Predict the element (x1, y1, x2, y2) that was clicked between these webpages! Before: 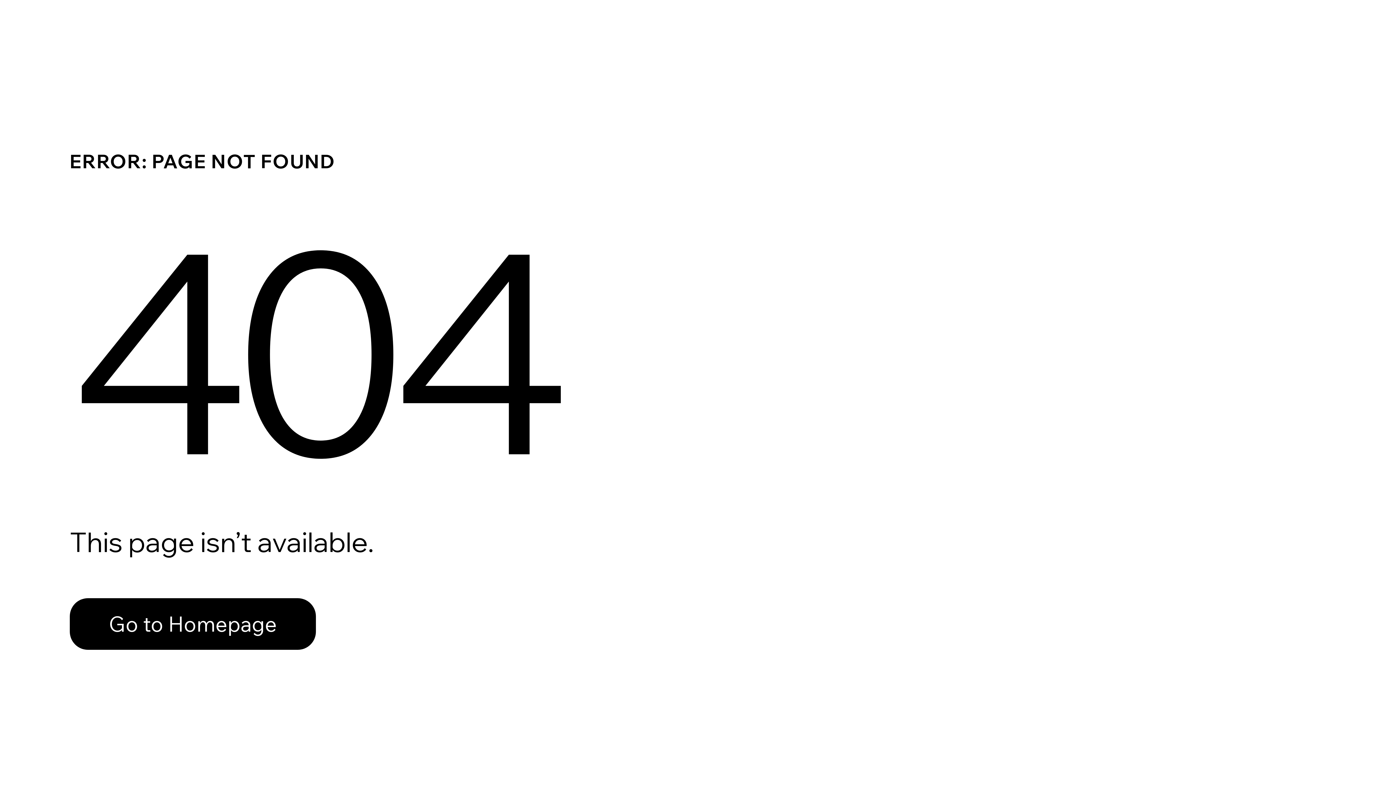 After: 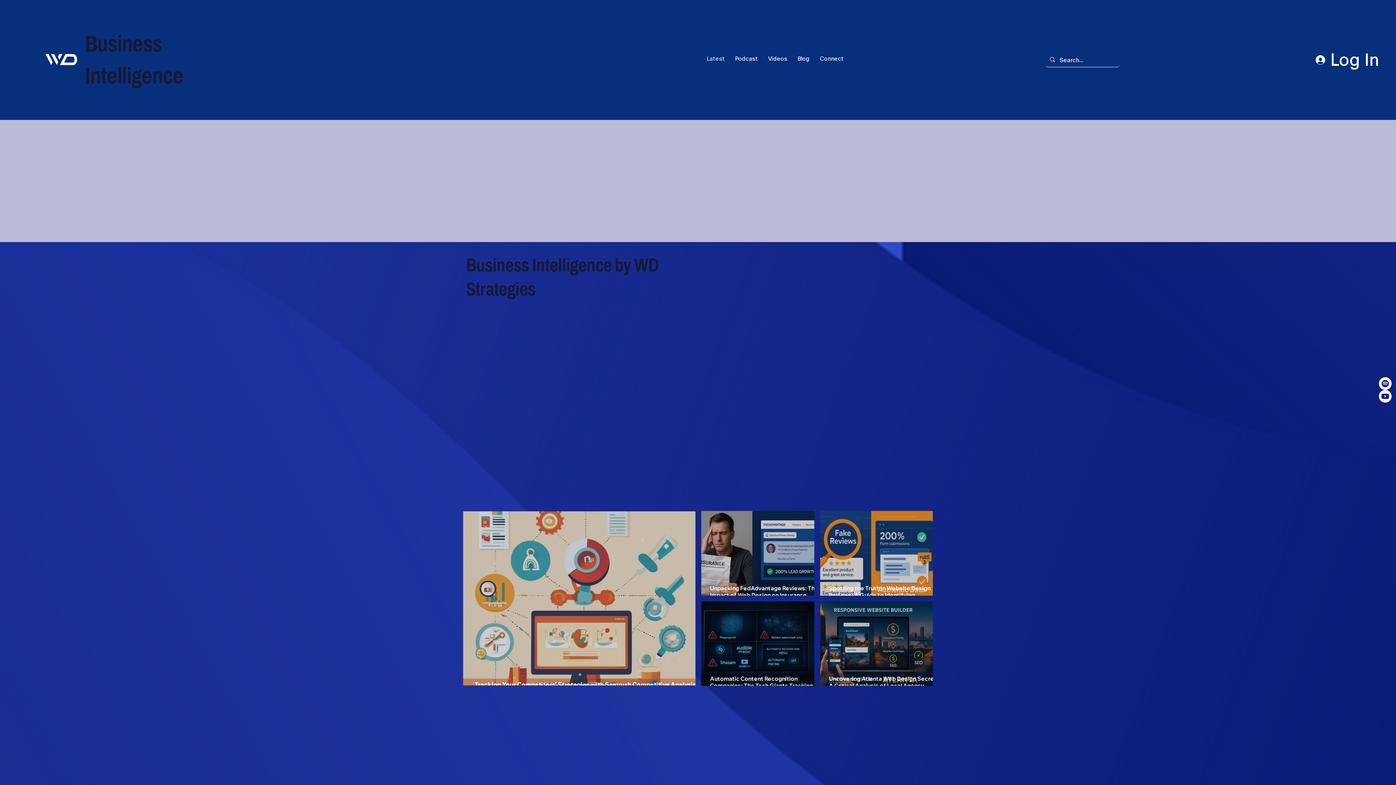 Action: label: Go to Homepage bbox: (69, 598, 316, 650)